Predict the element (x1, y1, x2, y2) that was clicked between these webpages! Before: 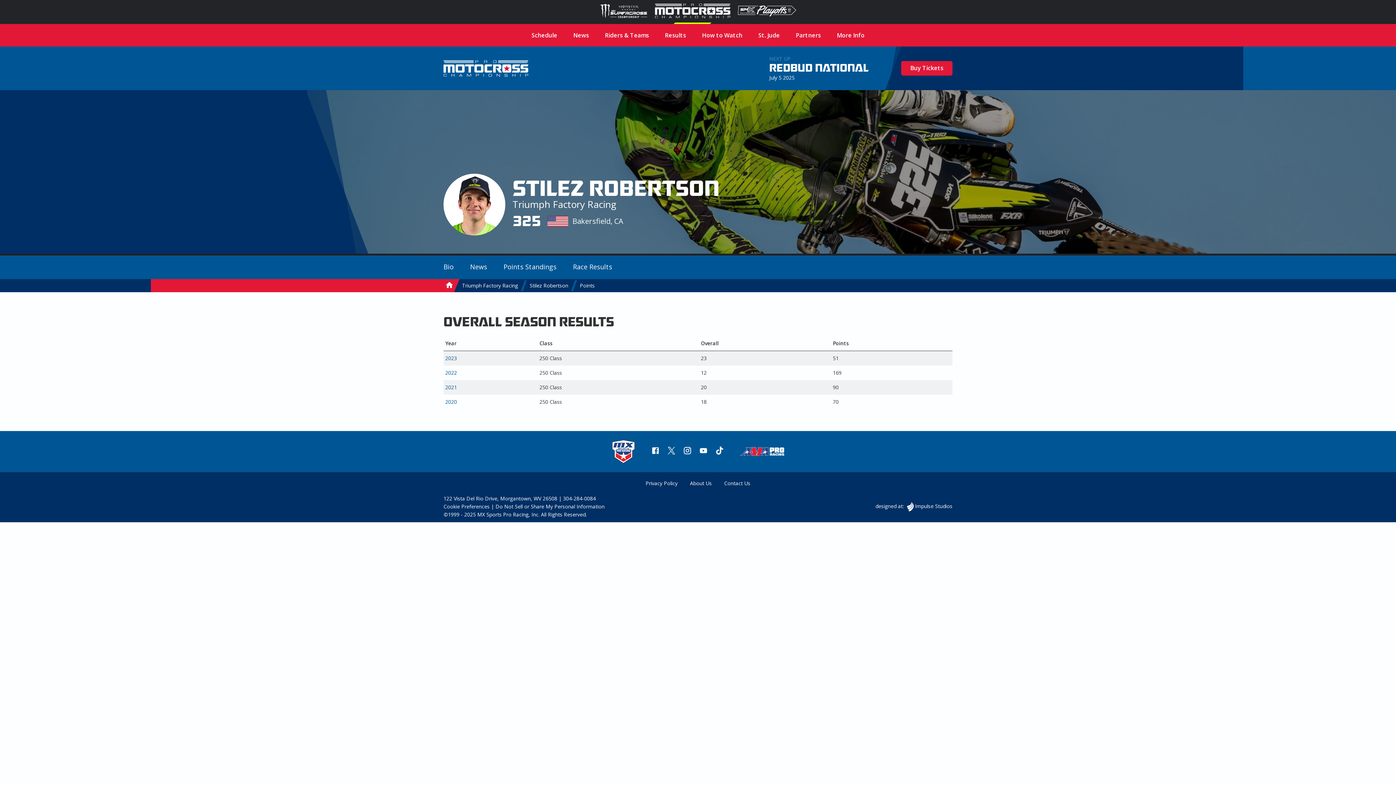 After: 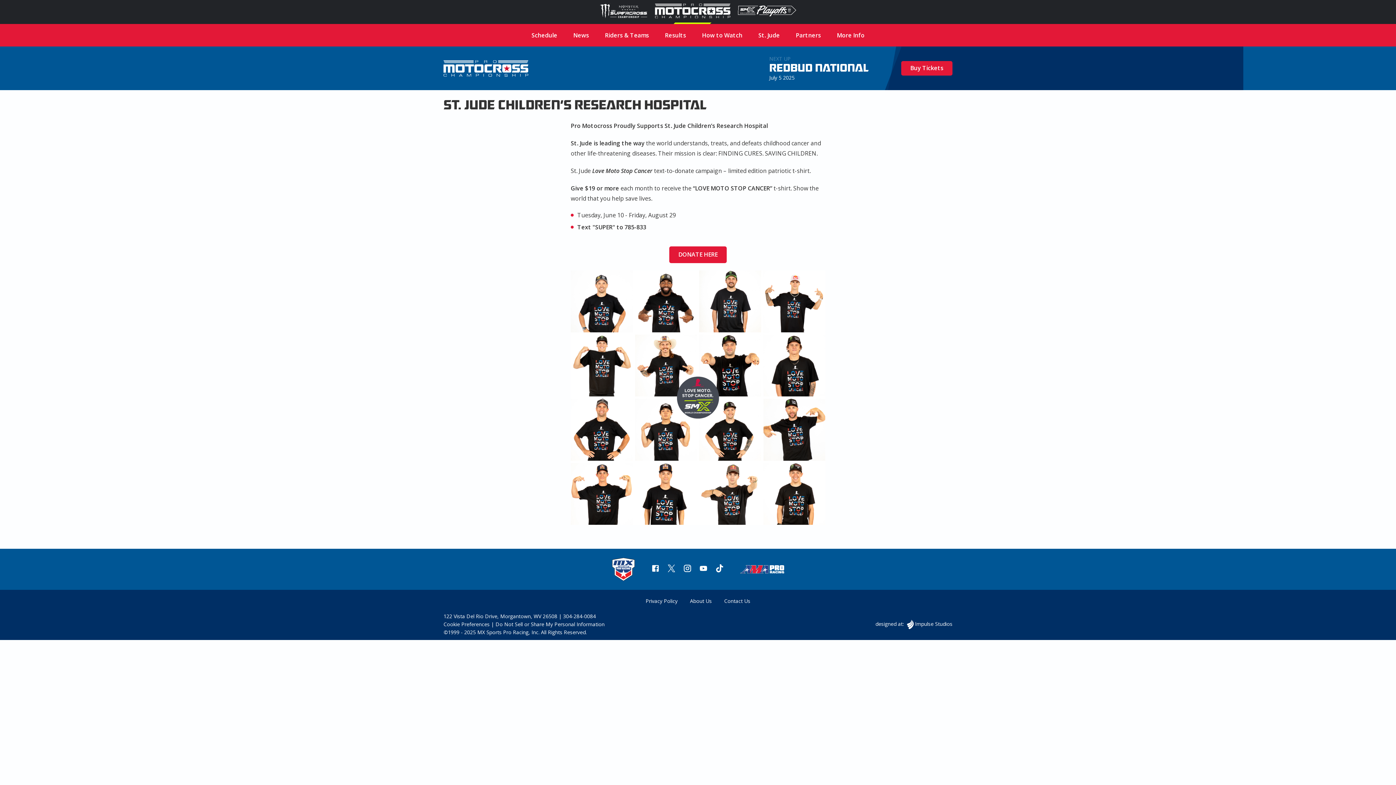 Action: label: St. Jude bbox: (751, 24, 787, 46)